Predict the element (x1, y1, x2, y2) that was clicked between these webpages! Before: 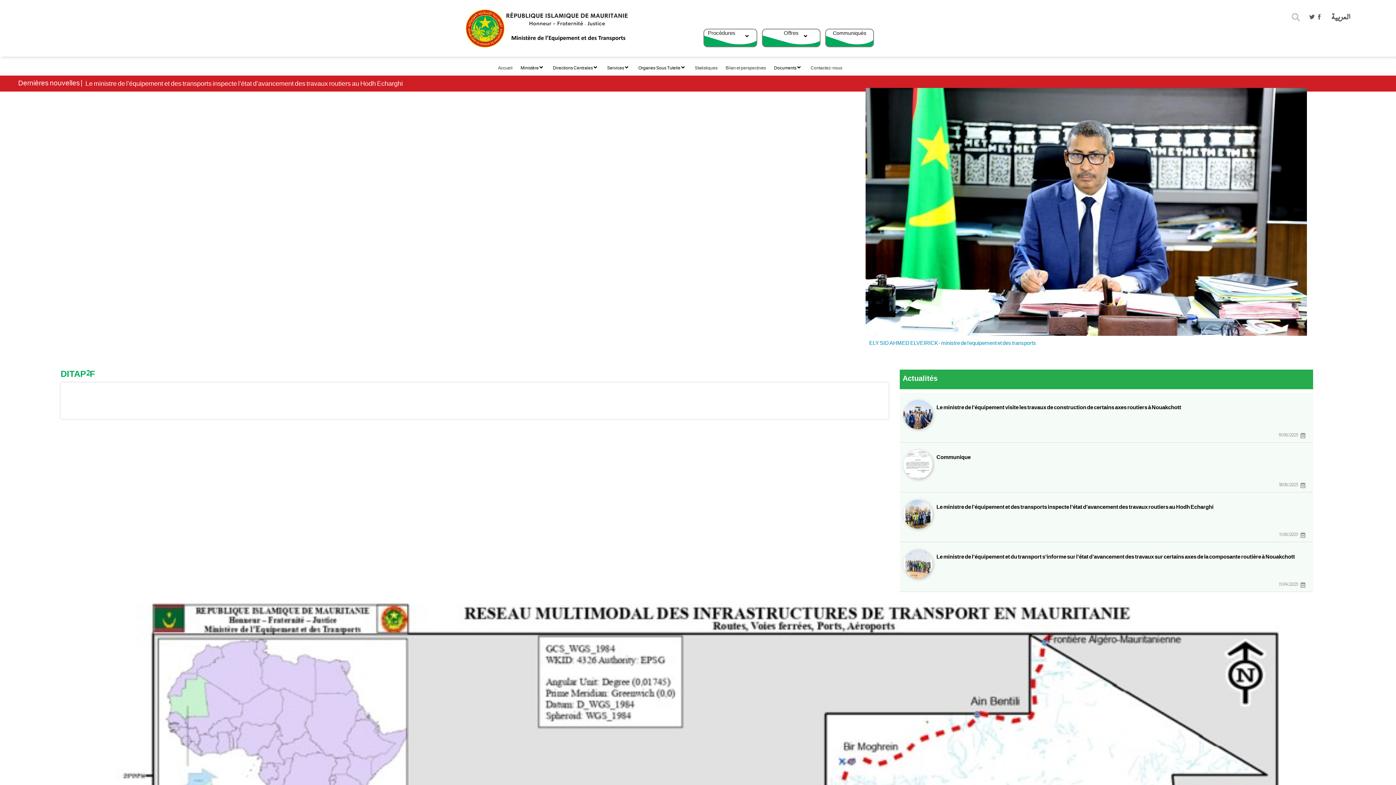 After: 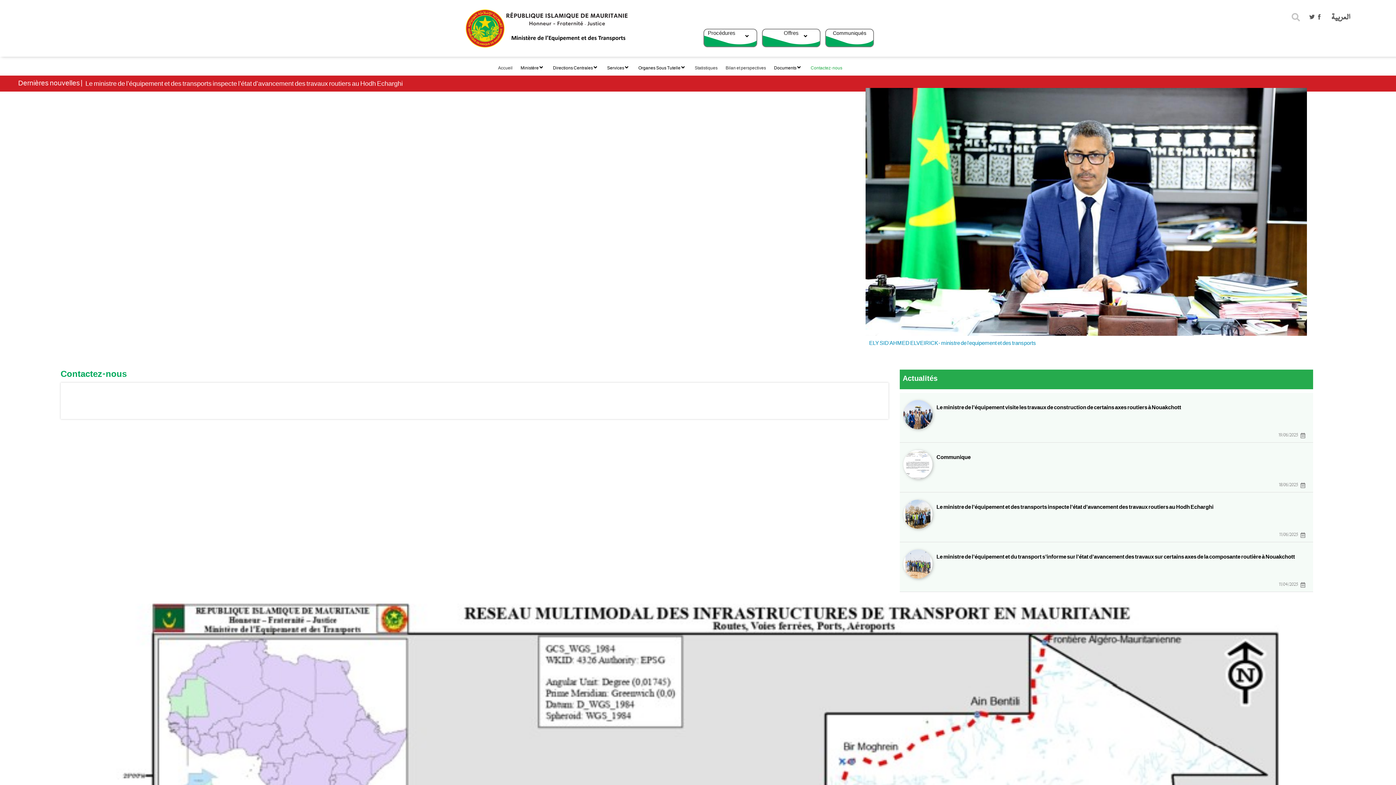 Action: bbox: (810, 65, 842, 70) label: Contactez-nous